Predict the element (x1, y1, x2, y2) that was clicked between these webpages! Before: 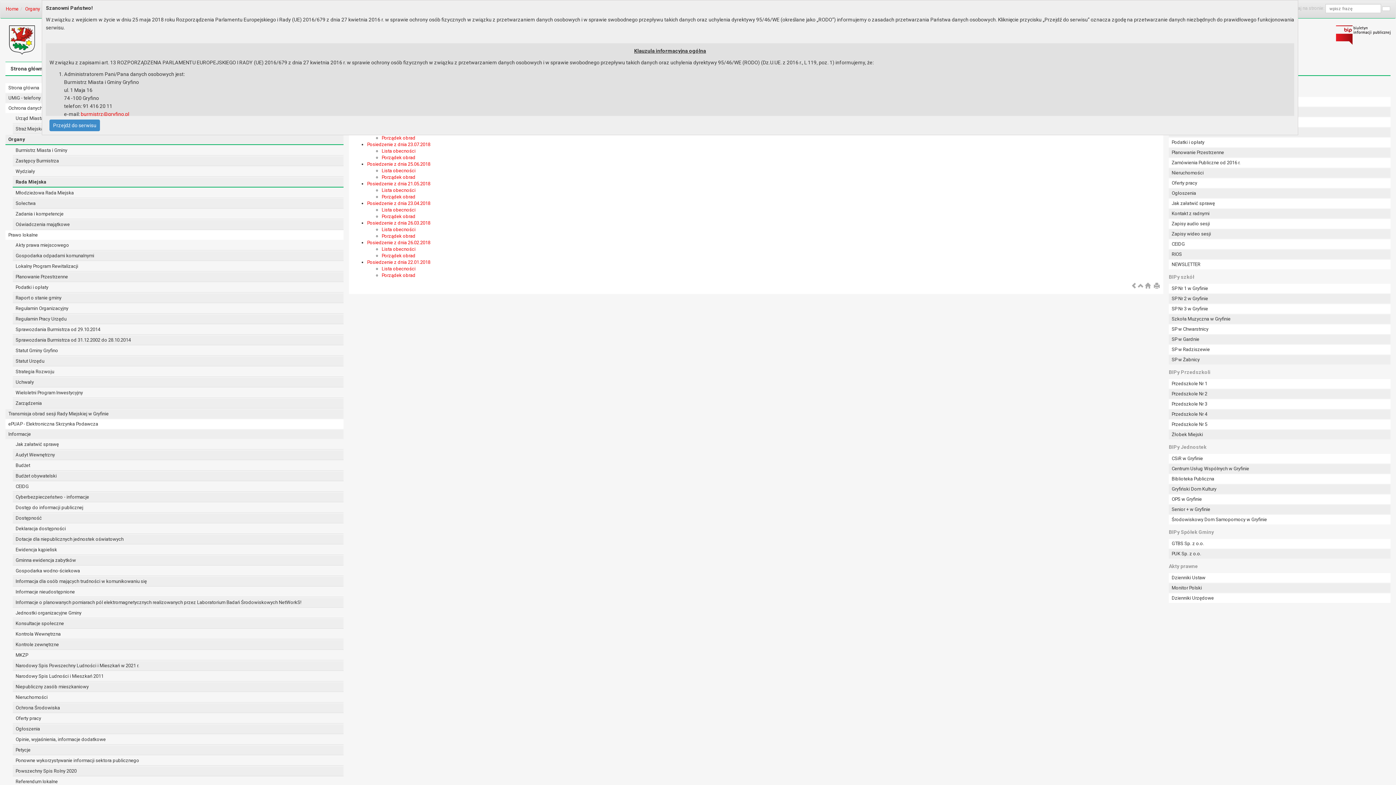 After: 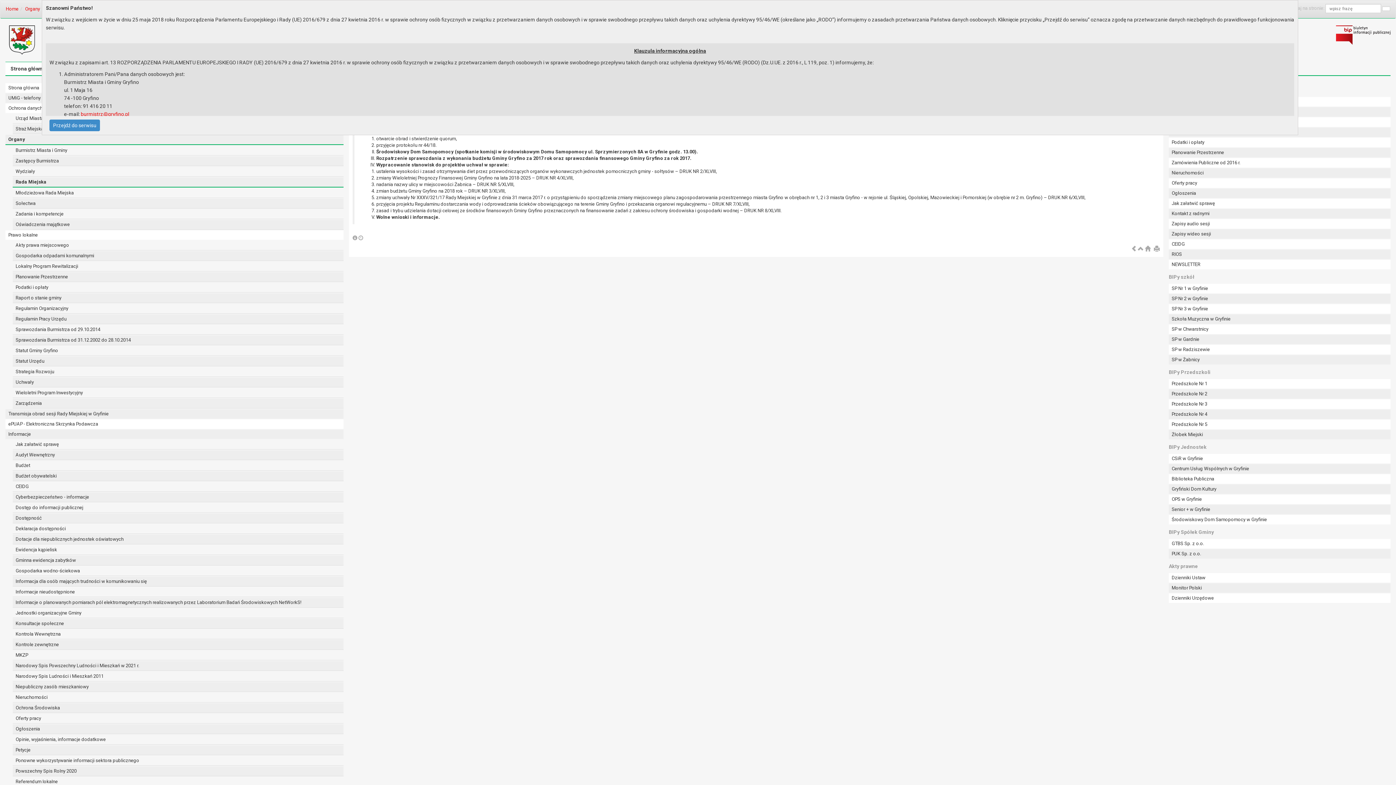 Action: bbox: (381, 174, 415, 180) label: Porządek obrad